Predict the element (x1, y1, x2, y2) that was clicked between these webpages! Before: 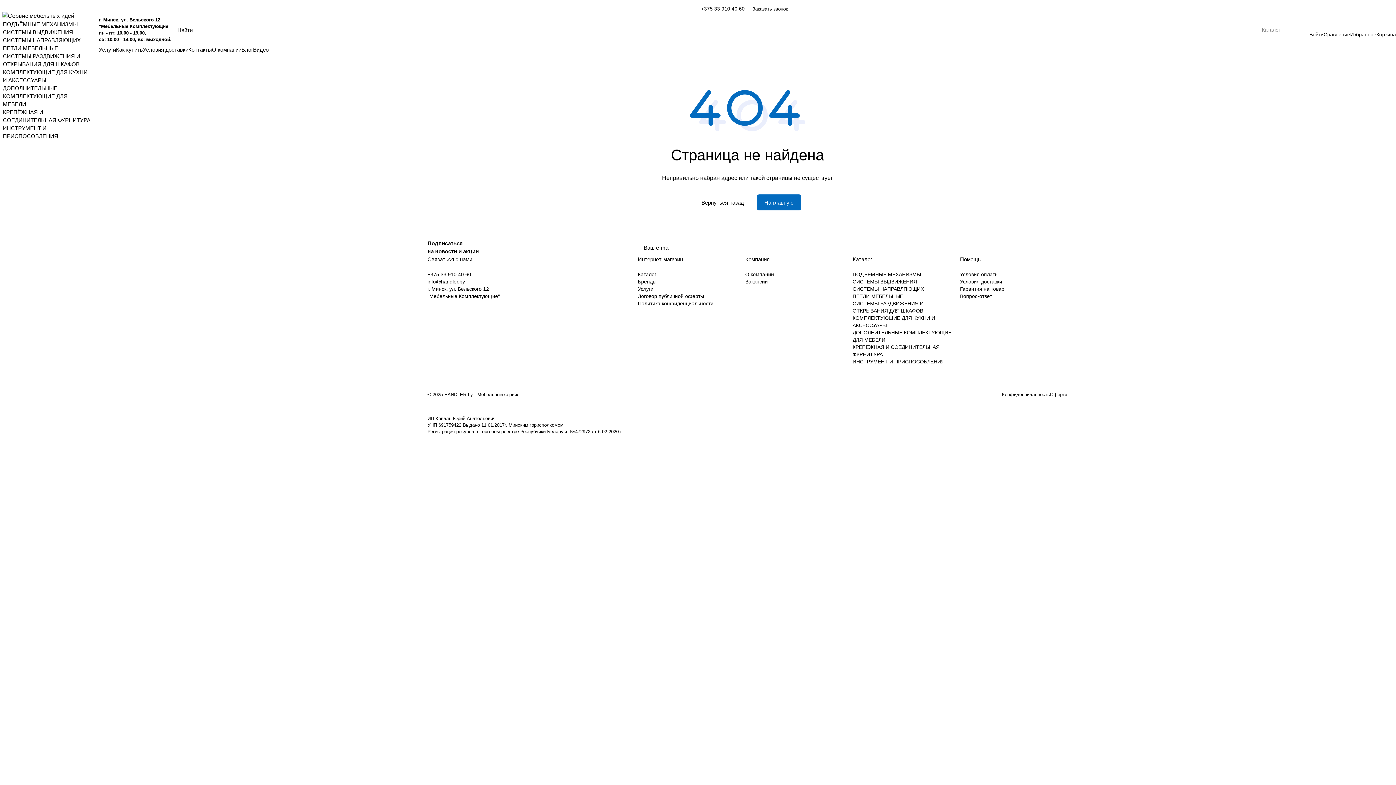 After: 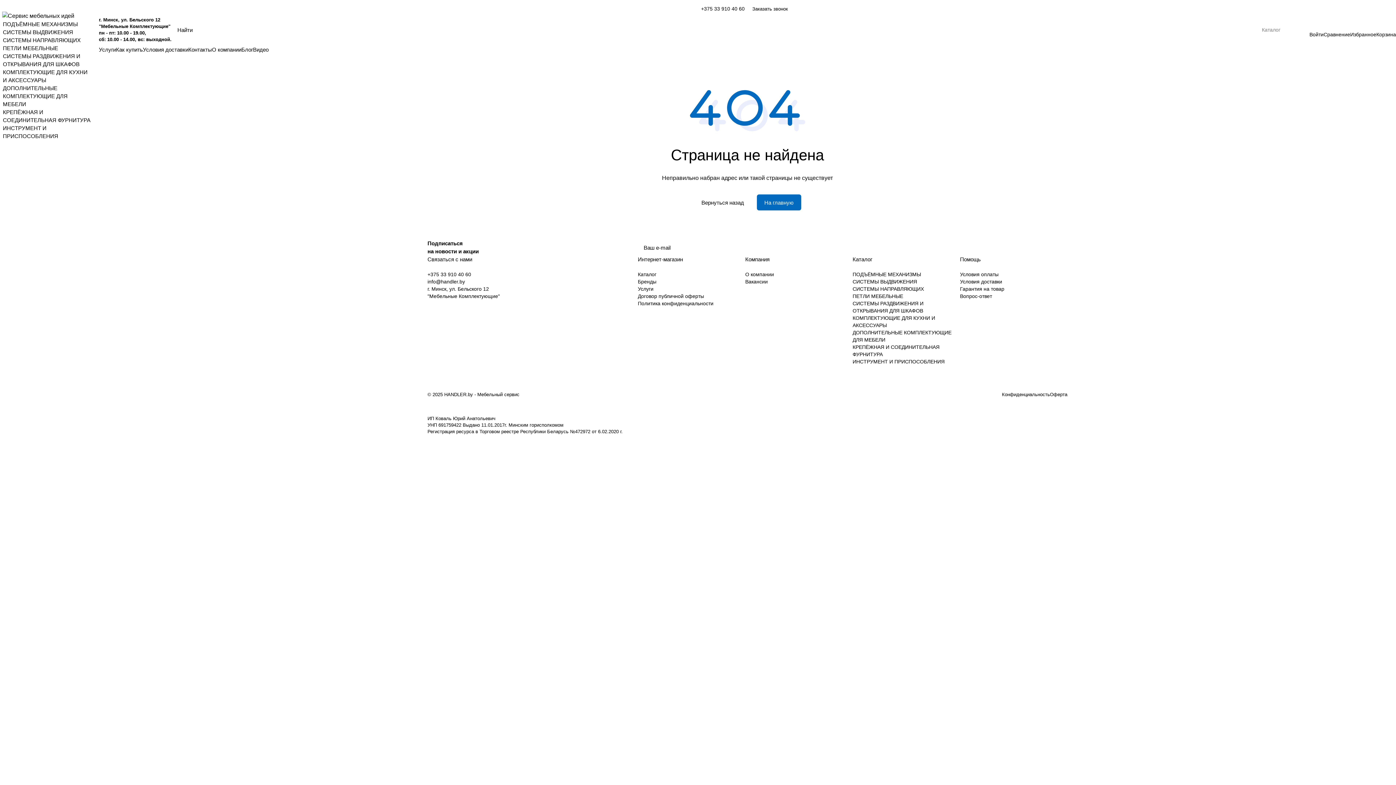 Action: bbox: (436, 365, 445, 374)